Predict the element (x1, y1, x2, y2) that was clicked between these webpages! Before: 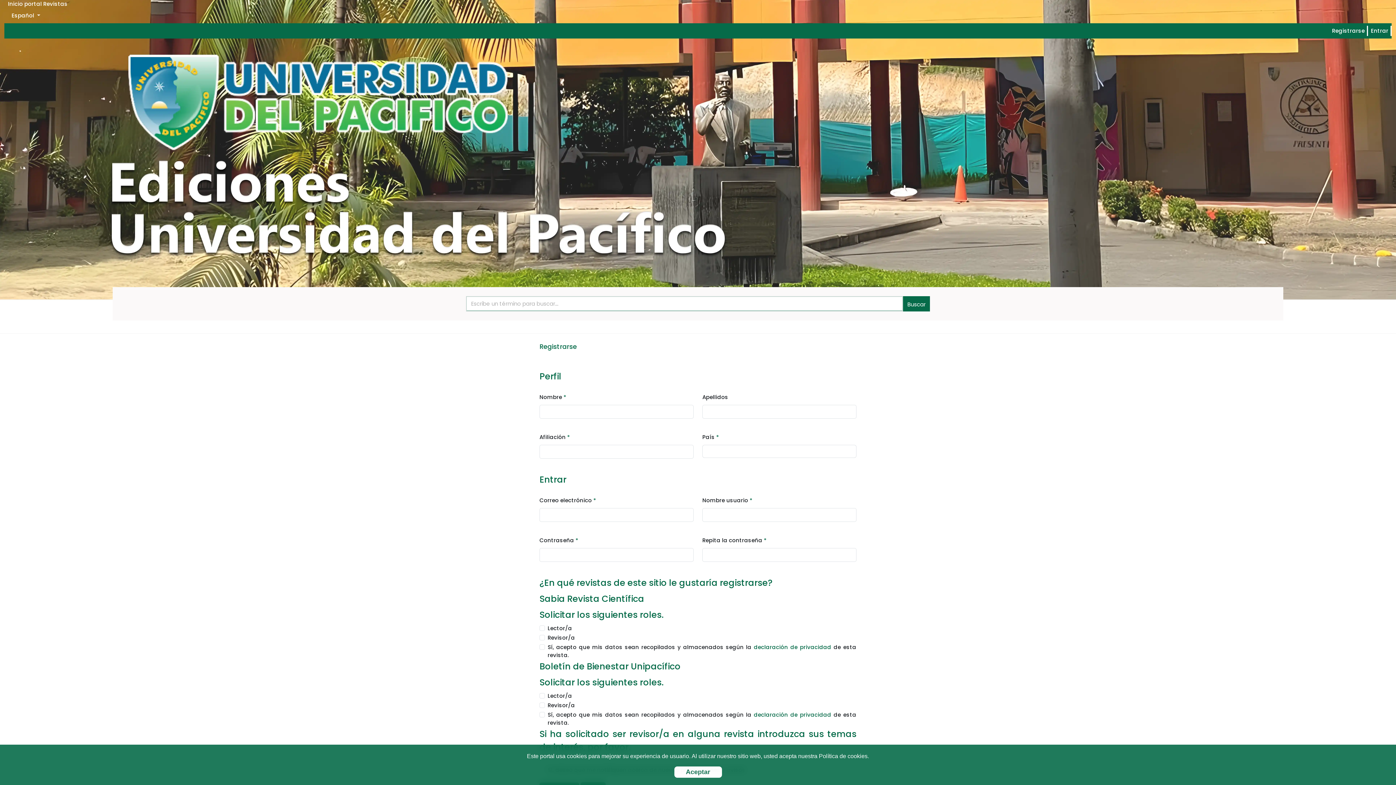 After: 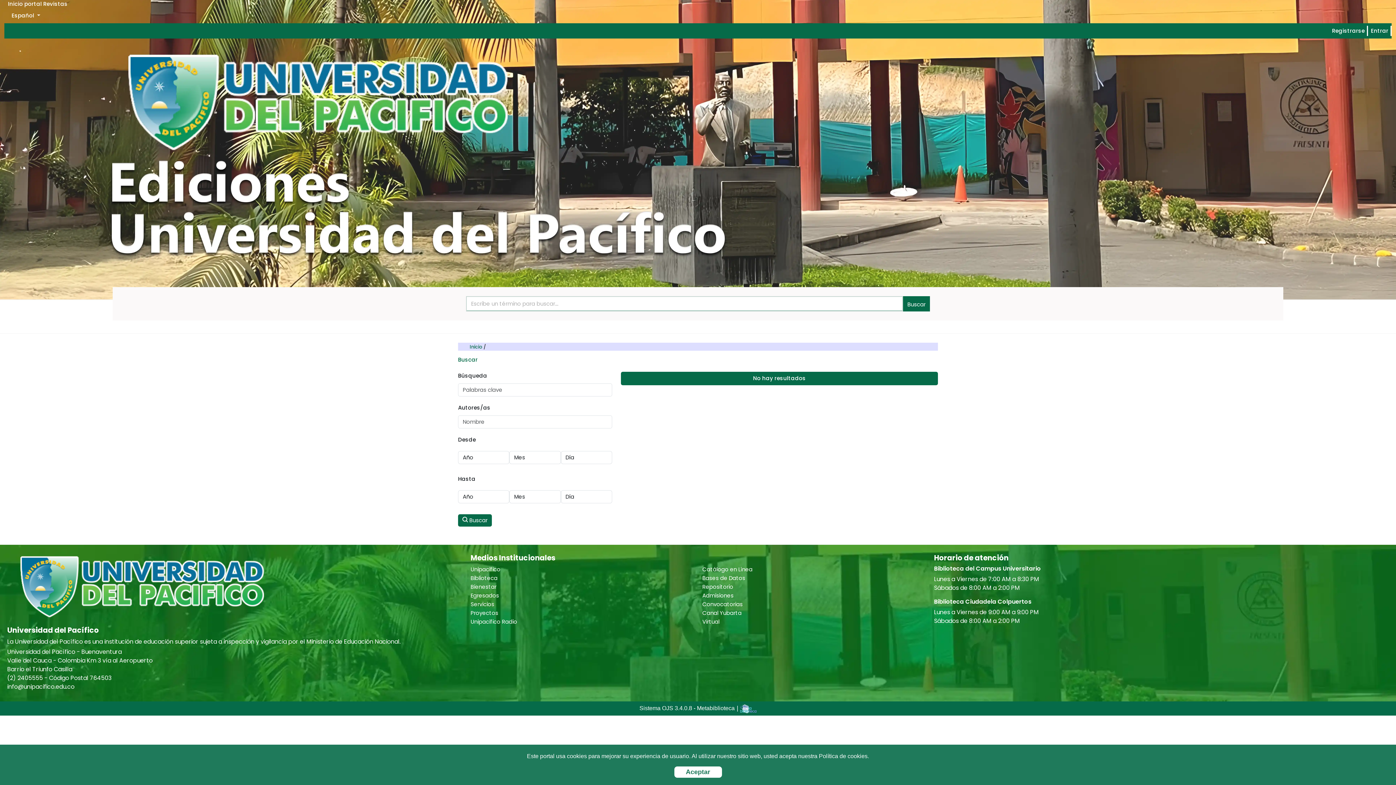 Action: label: Buscar bbox: (903, 296, 930, 311)